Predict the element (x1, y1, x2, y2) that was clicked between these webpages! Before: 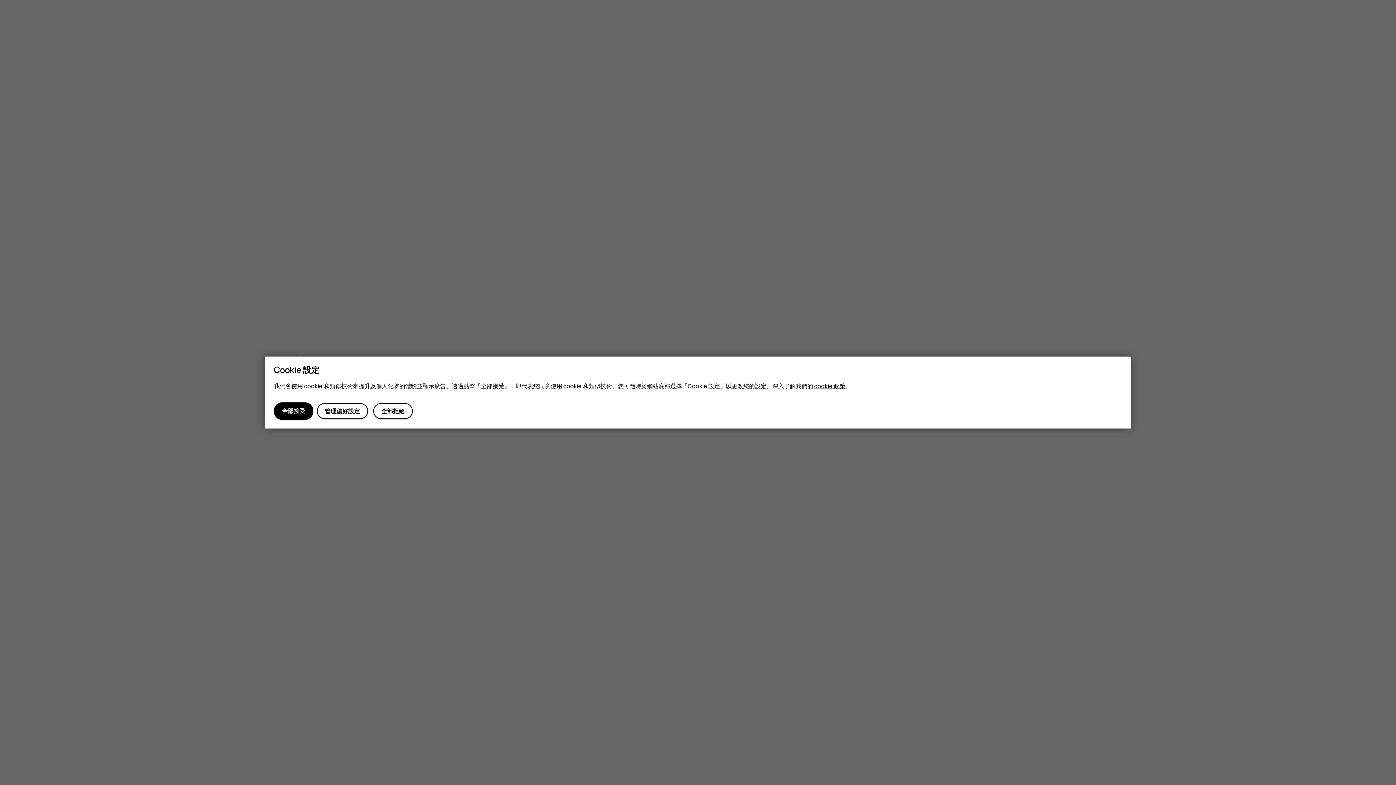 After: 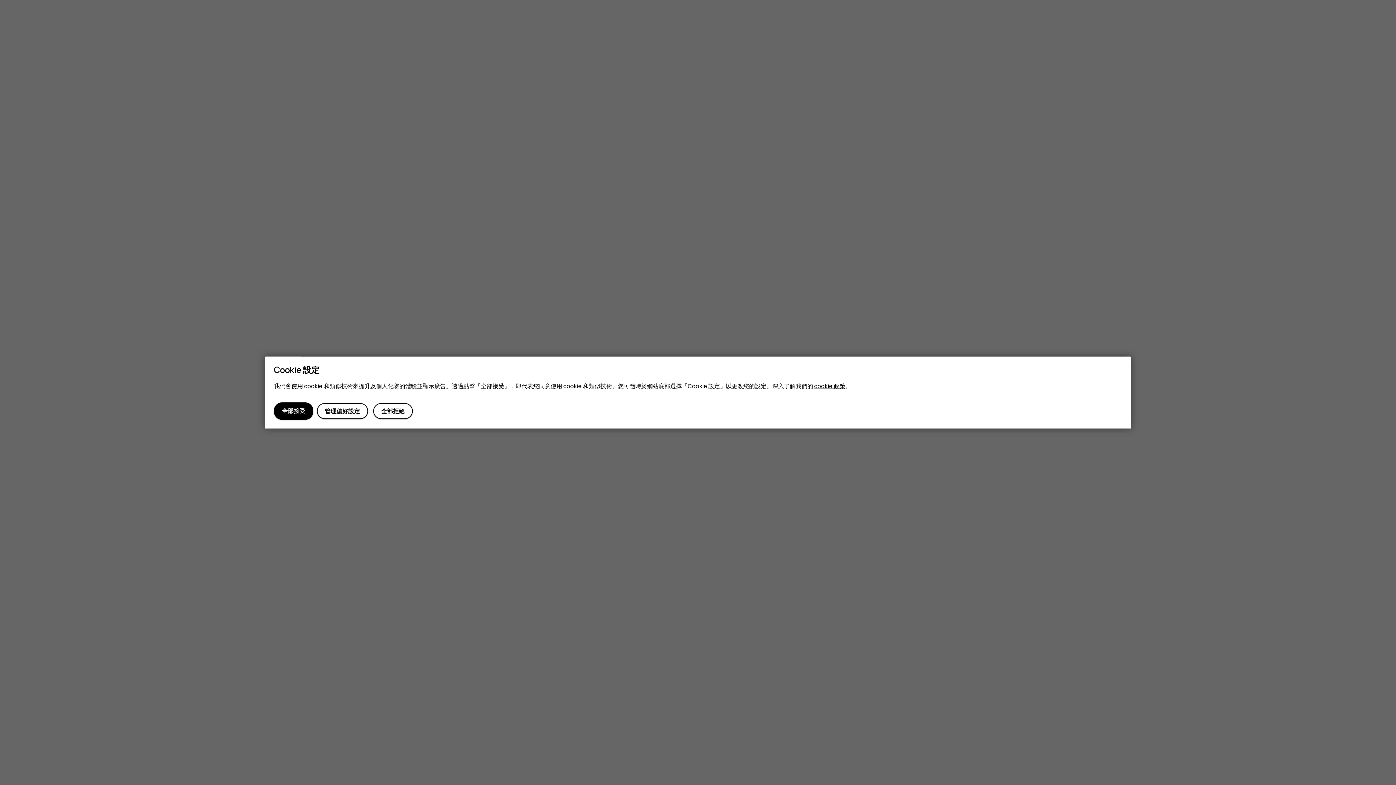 Action: bbox: (814, 382, 845, 390) label: cookie 政策